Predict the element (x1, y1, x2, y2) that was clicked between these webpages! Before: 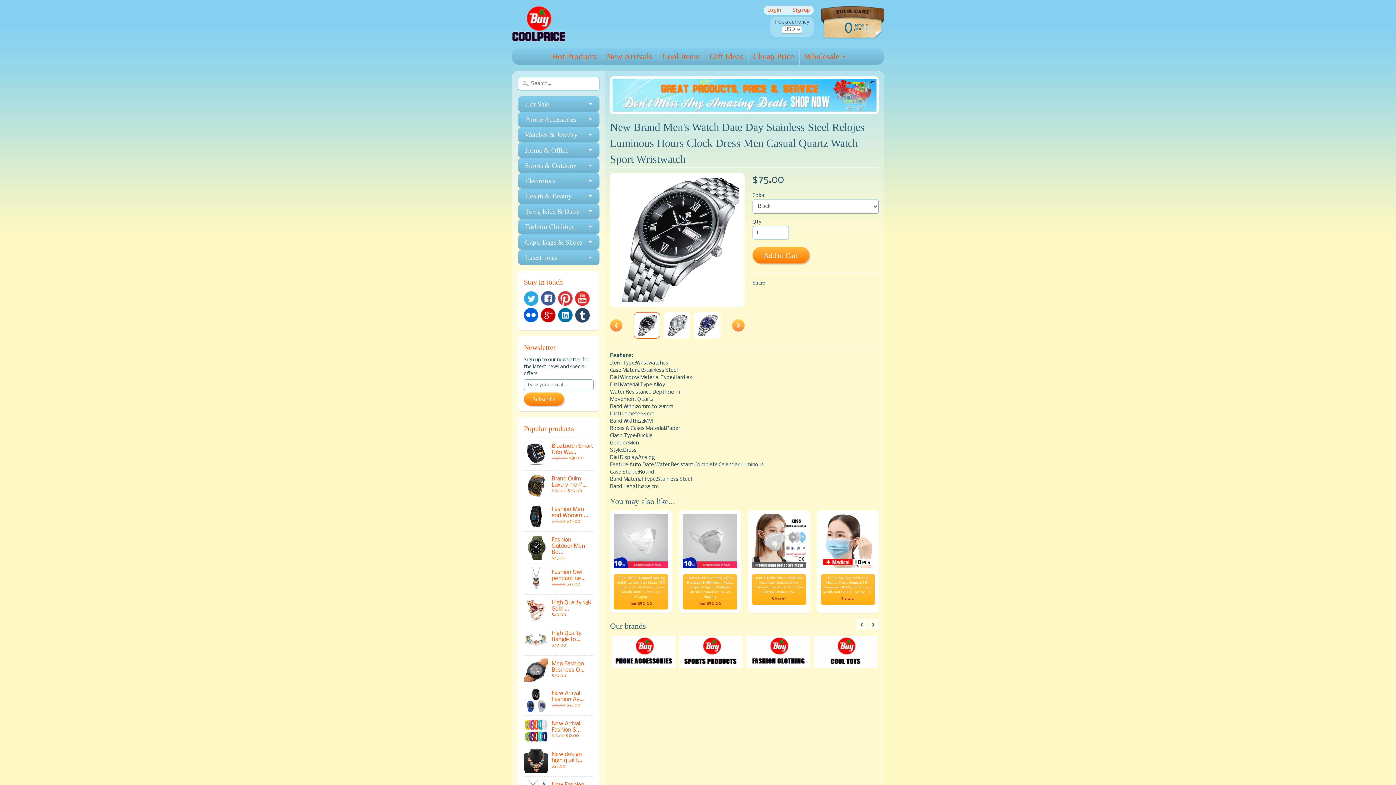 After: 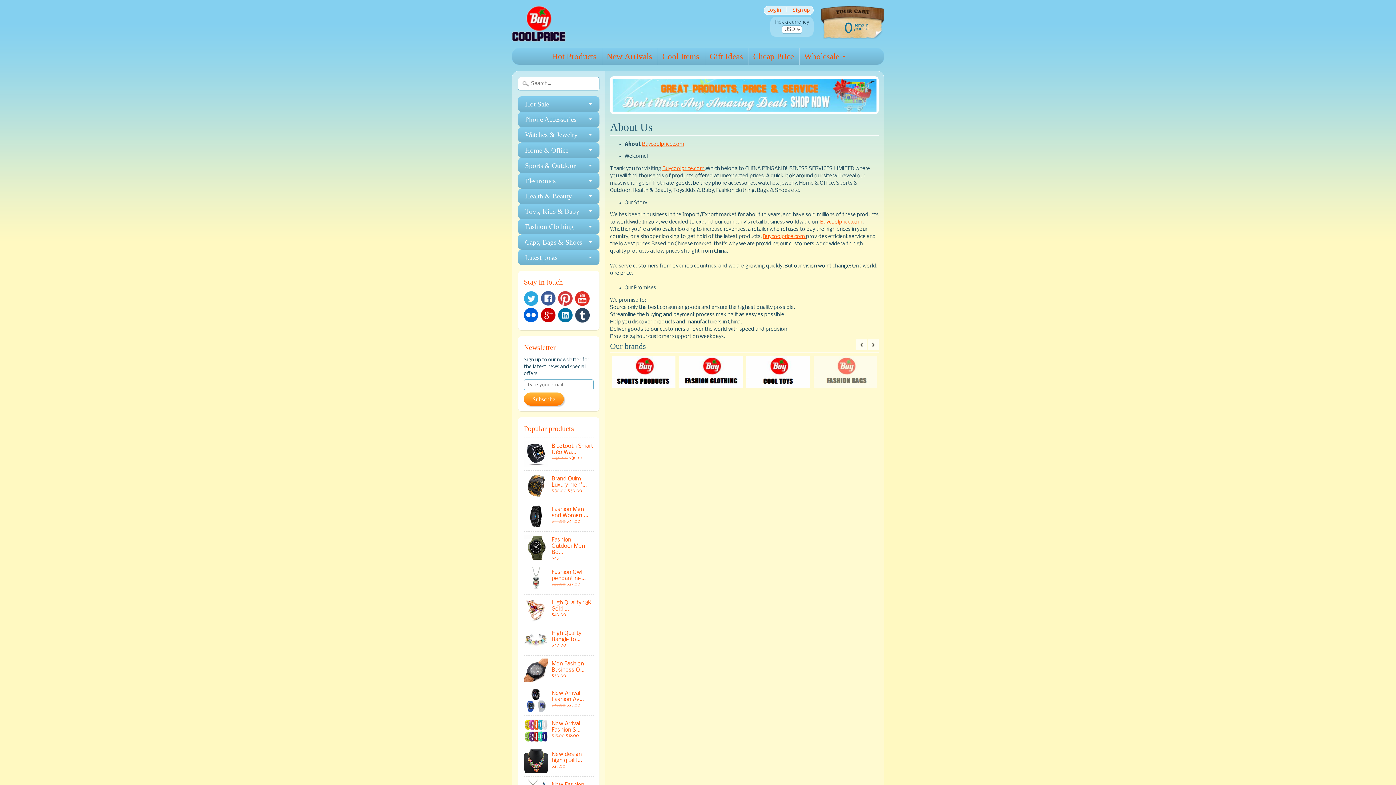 Action: bbox: (612, 105, 876, 110)